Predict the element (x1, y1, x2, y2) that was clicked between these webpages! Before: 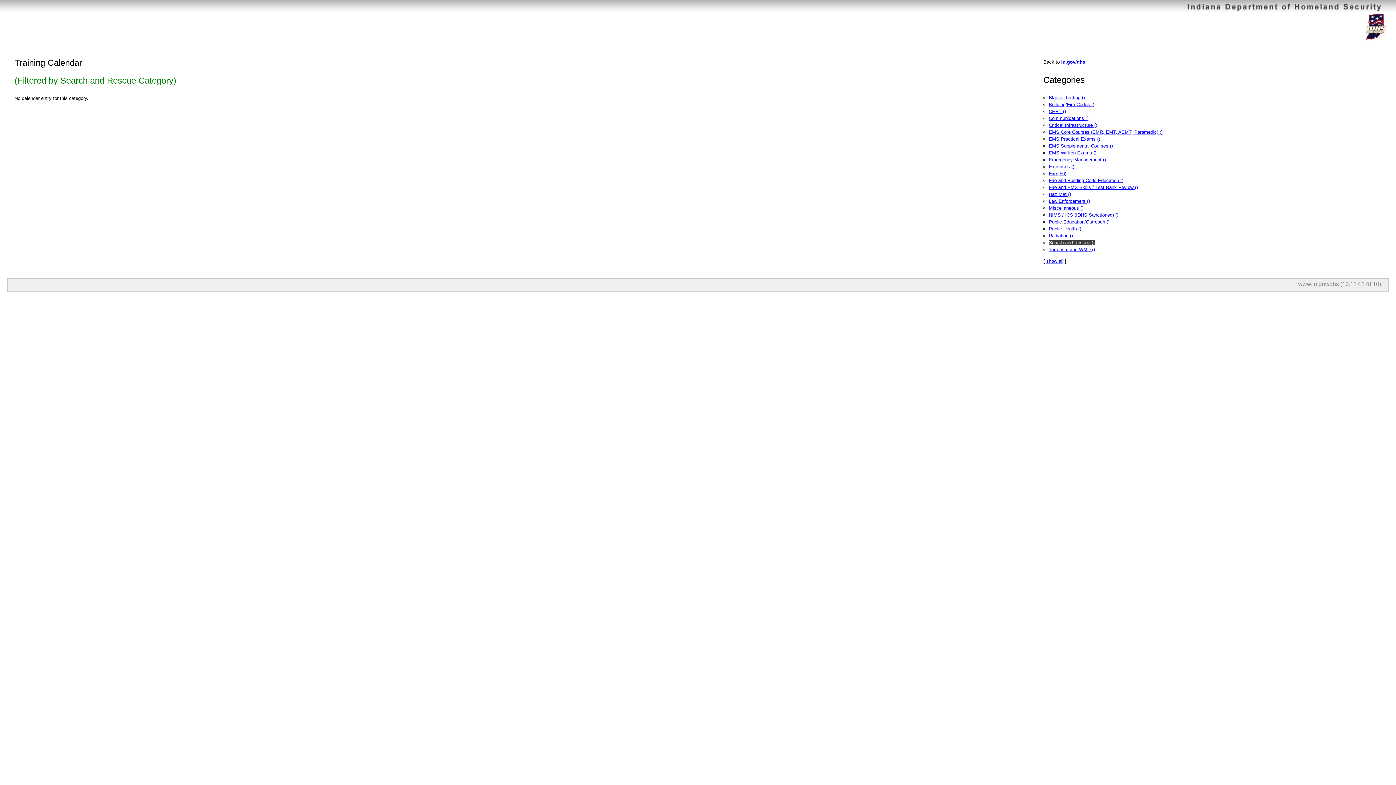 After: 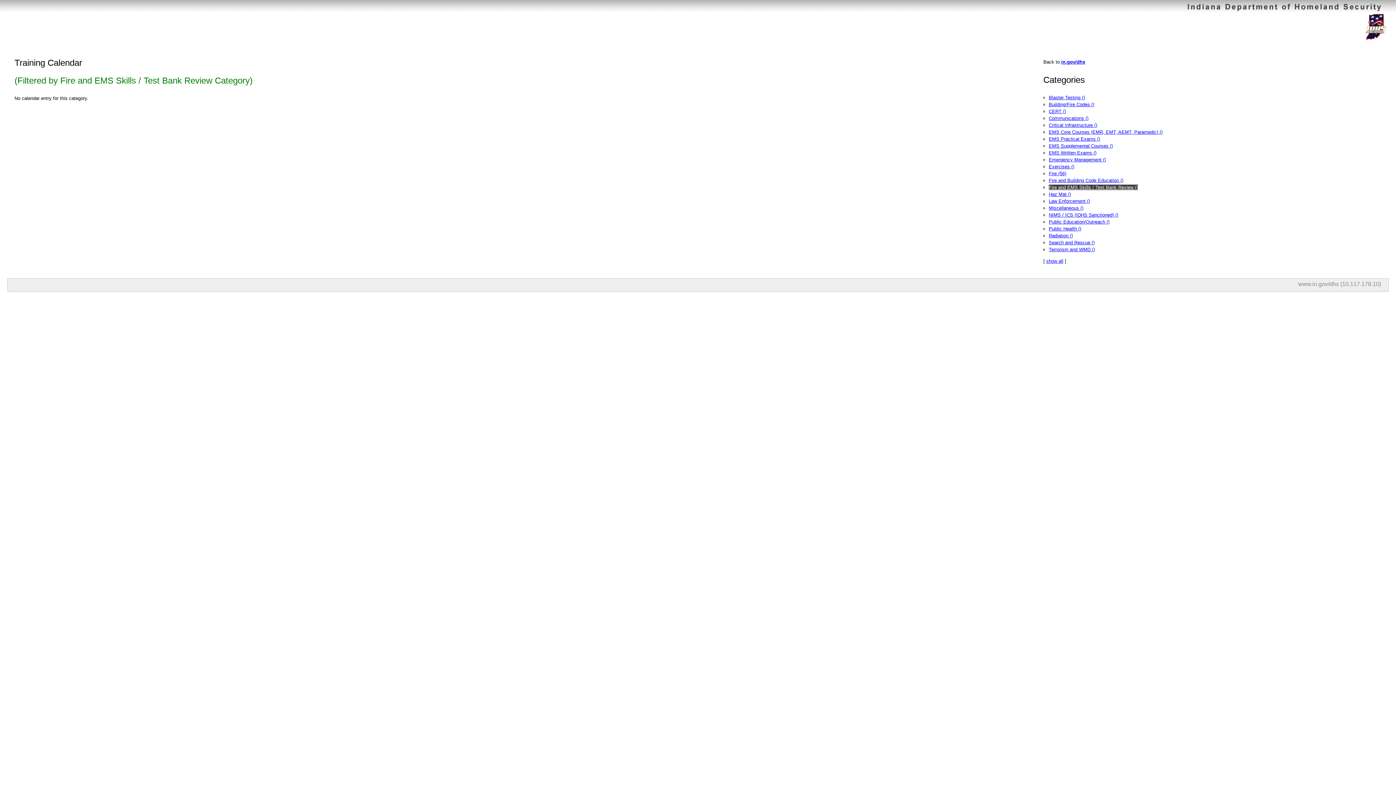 Action: label: Fire and EMS Skills / Test Bank Review () bbox: (1049, 184, 1138, 190)